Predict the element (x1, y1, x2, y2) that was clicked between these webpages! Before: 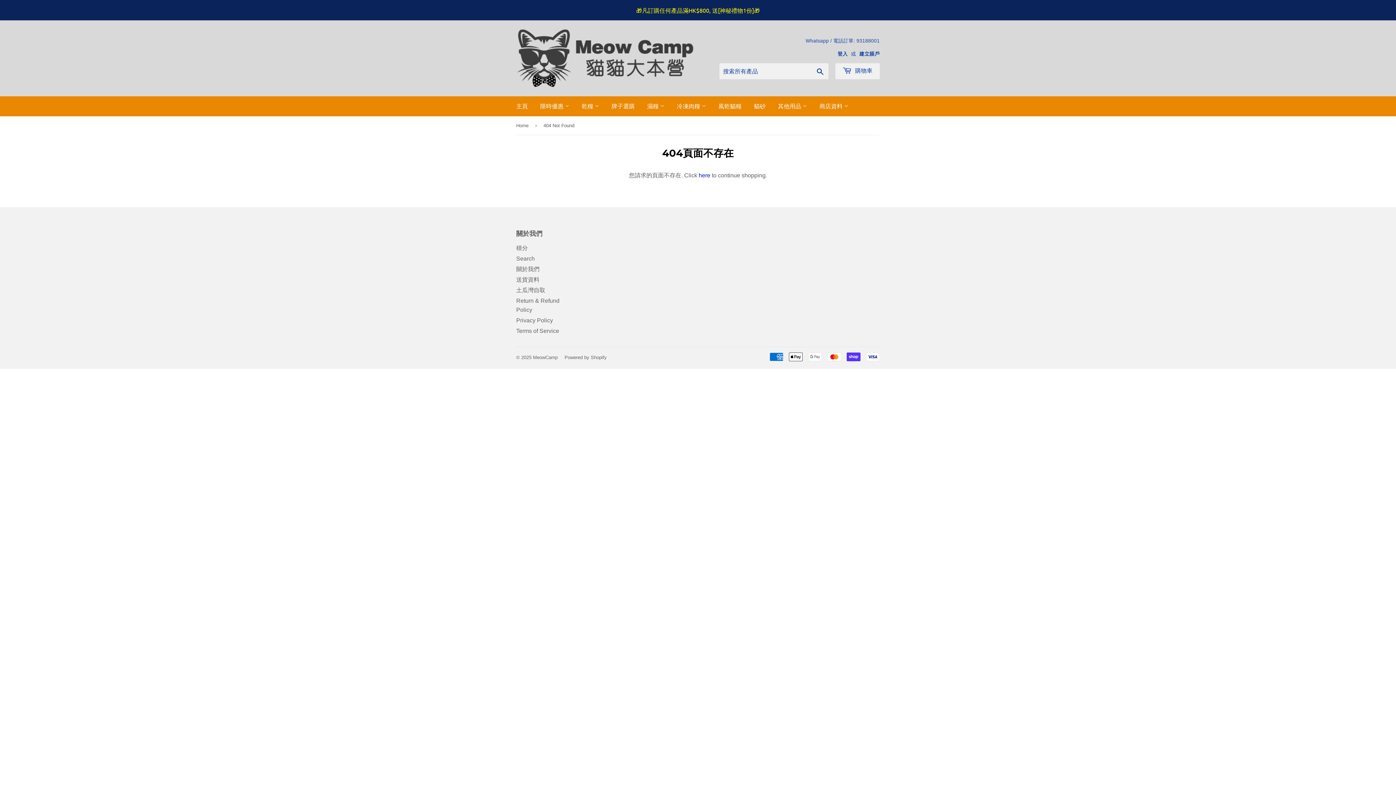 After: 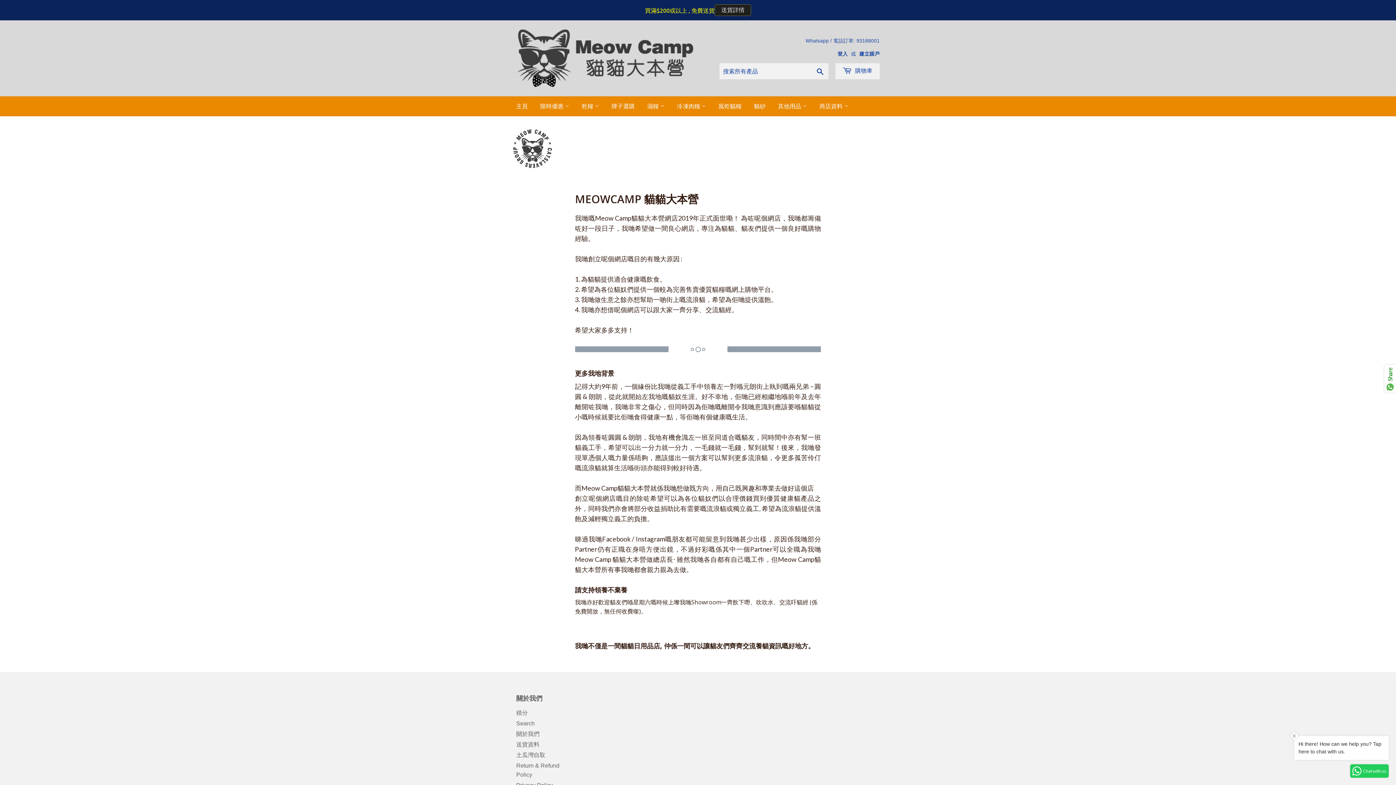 Action: bbox: (814, 96, 854, 116) label: 商店資料 